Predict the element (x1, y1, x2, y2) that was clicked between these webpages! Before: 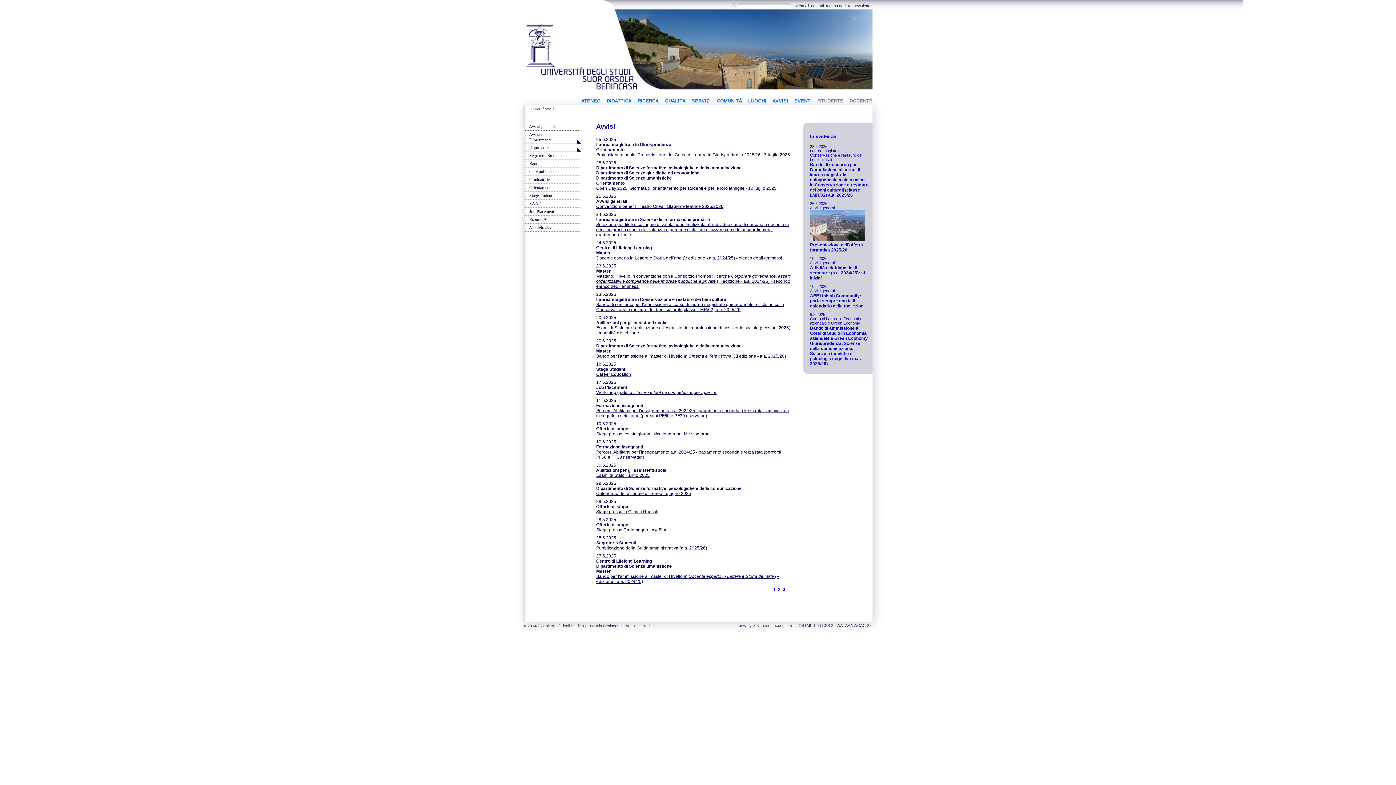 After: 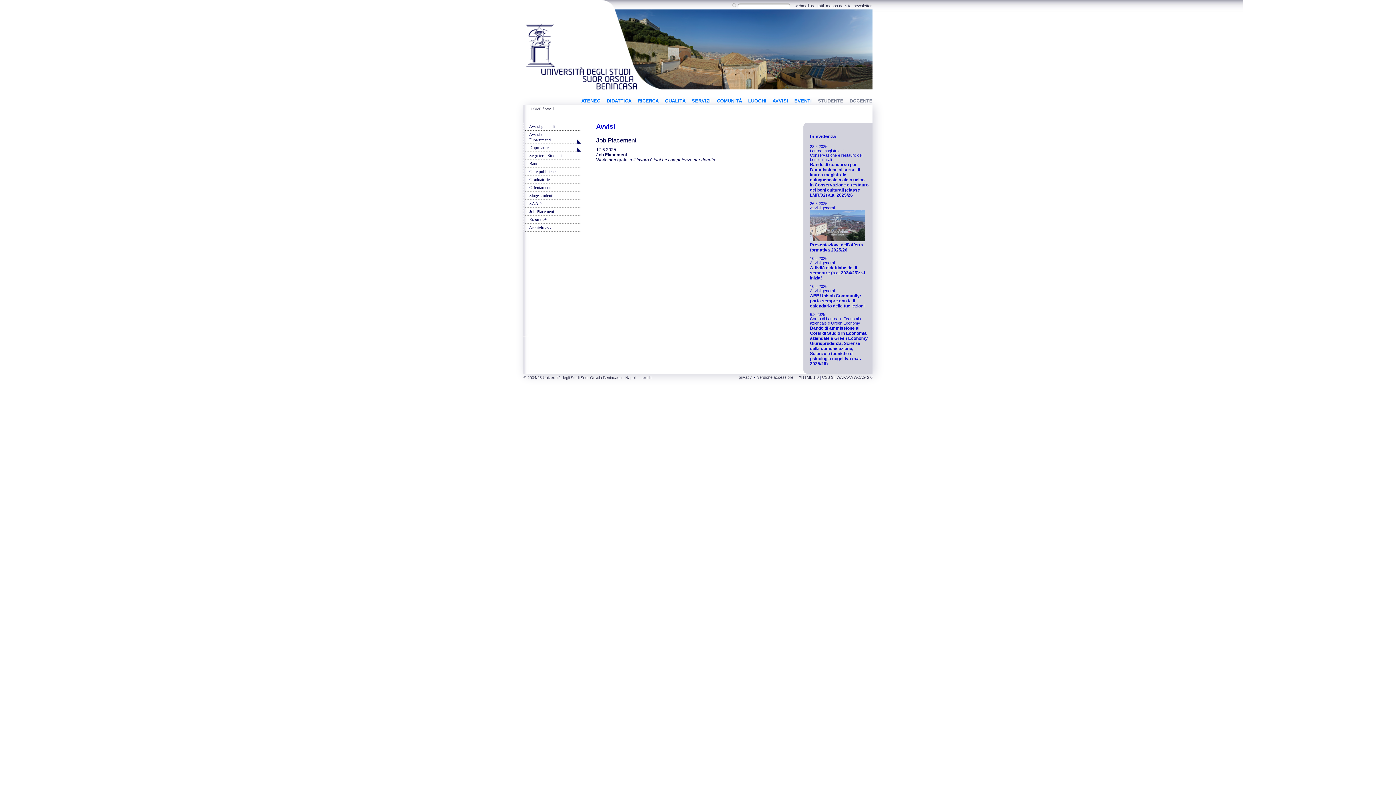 Action: bbox: (523, 208, 581, 216) label:      Job Placement	